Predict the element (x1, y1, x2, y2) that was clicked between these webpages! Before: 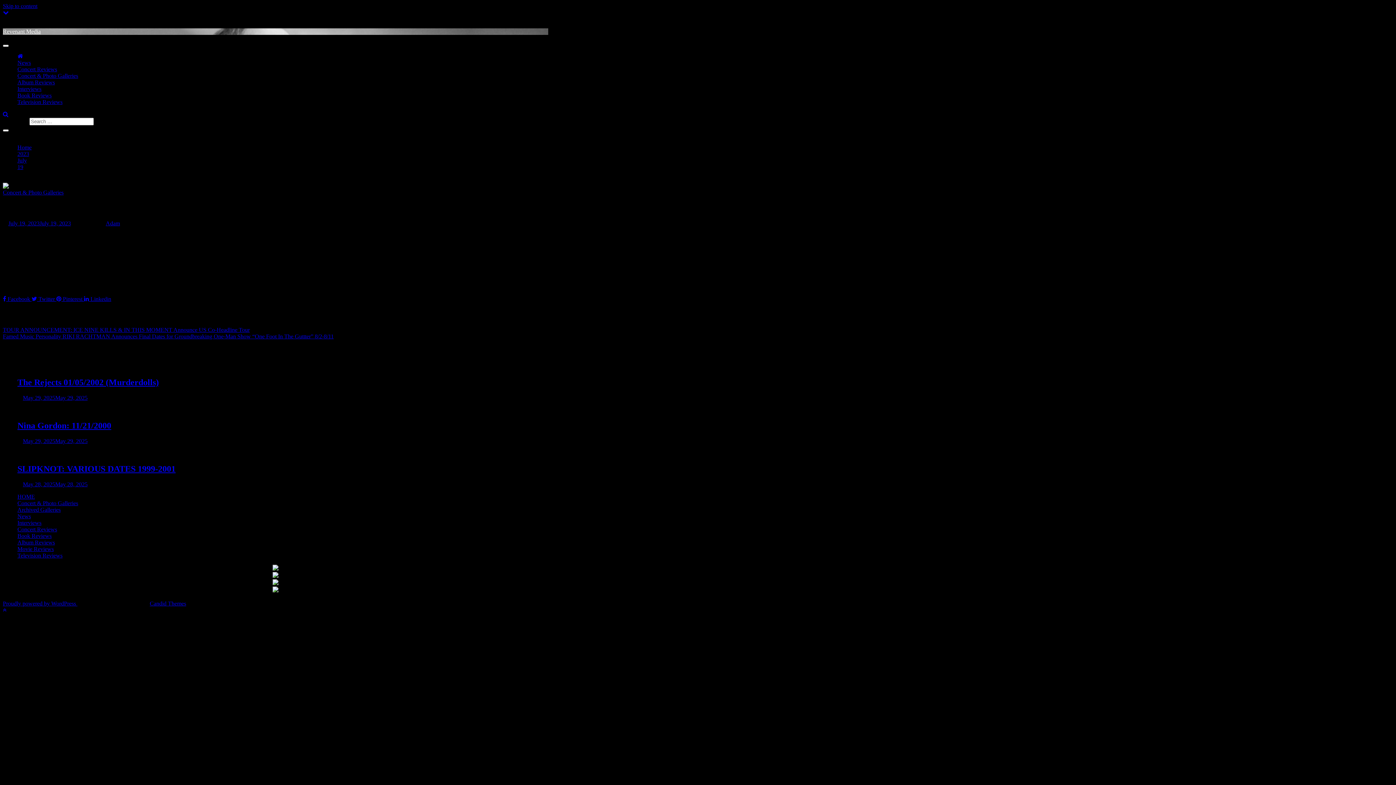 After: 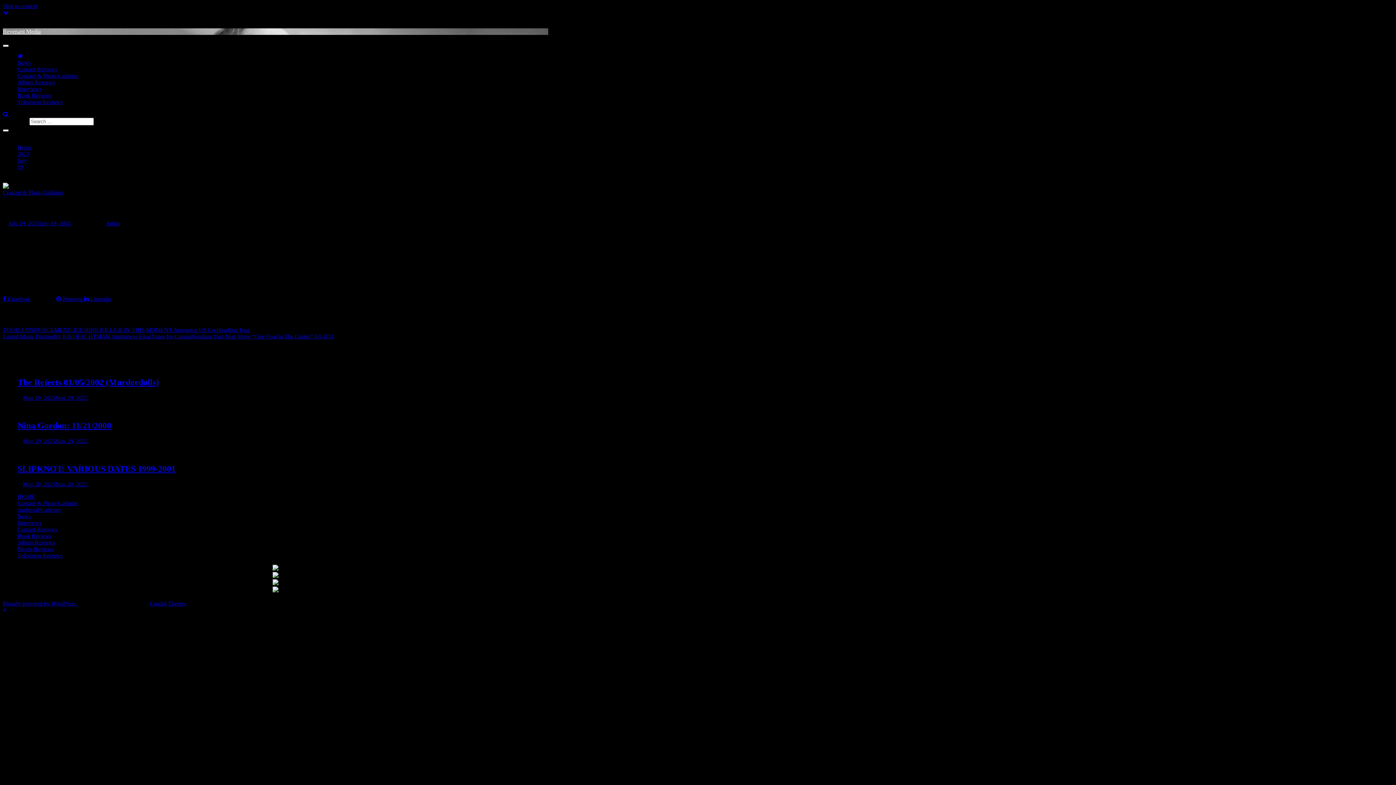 Action: bbox: (31, 295, 56, 302) label:  Twitter 